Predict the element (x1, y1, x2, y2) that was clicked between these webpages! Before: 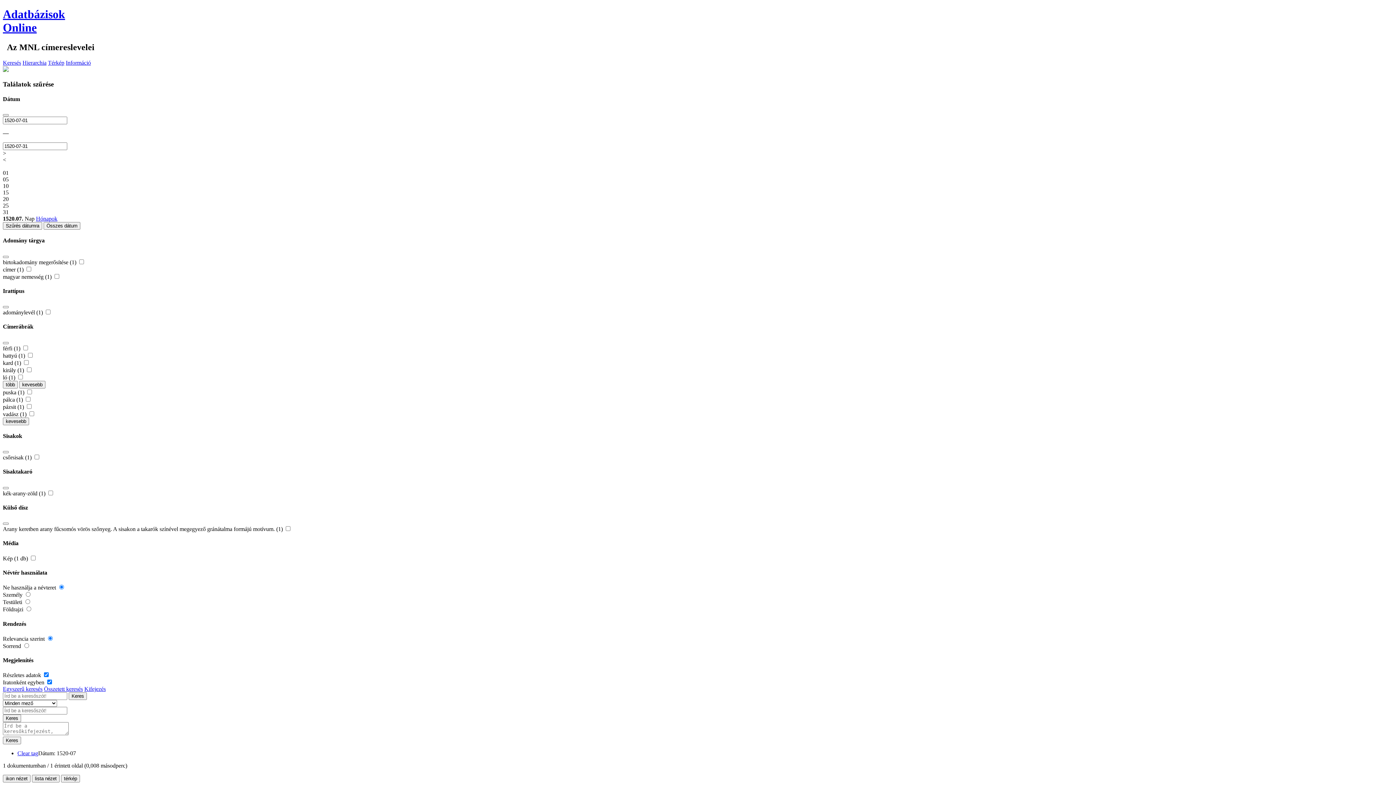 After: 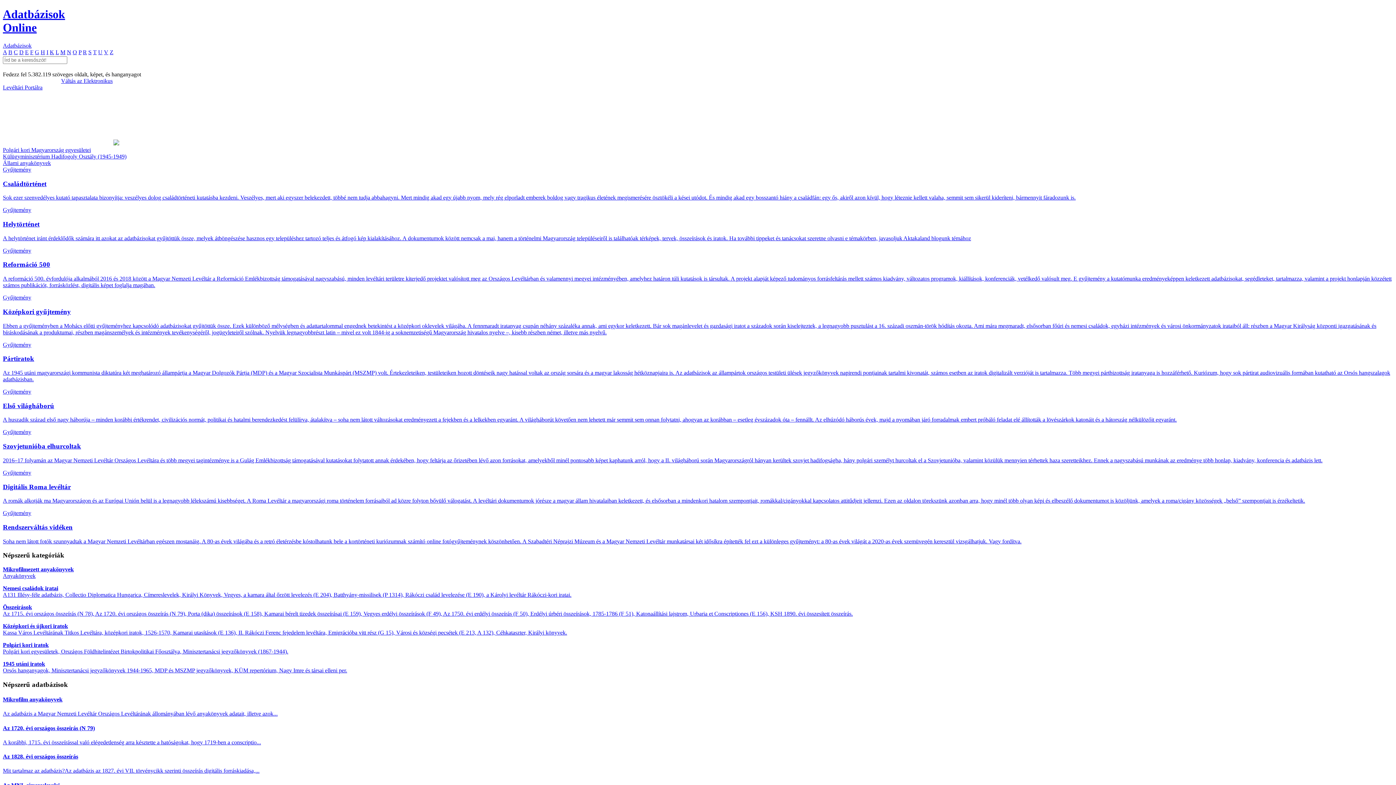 Action: label: Adatbázisok
Online bbox: (2, 7, 1393, 34)